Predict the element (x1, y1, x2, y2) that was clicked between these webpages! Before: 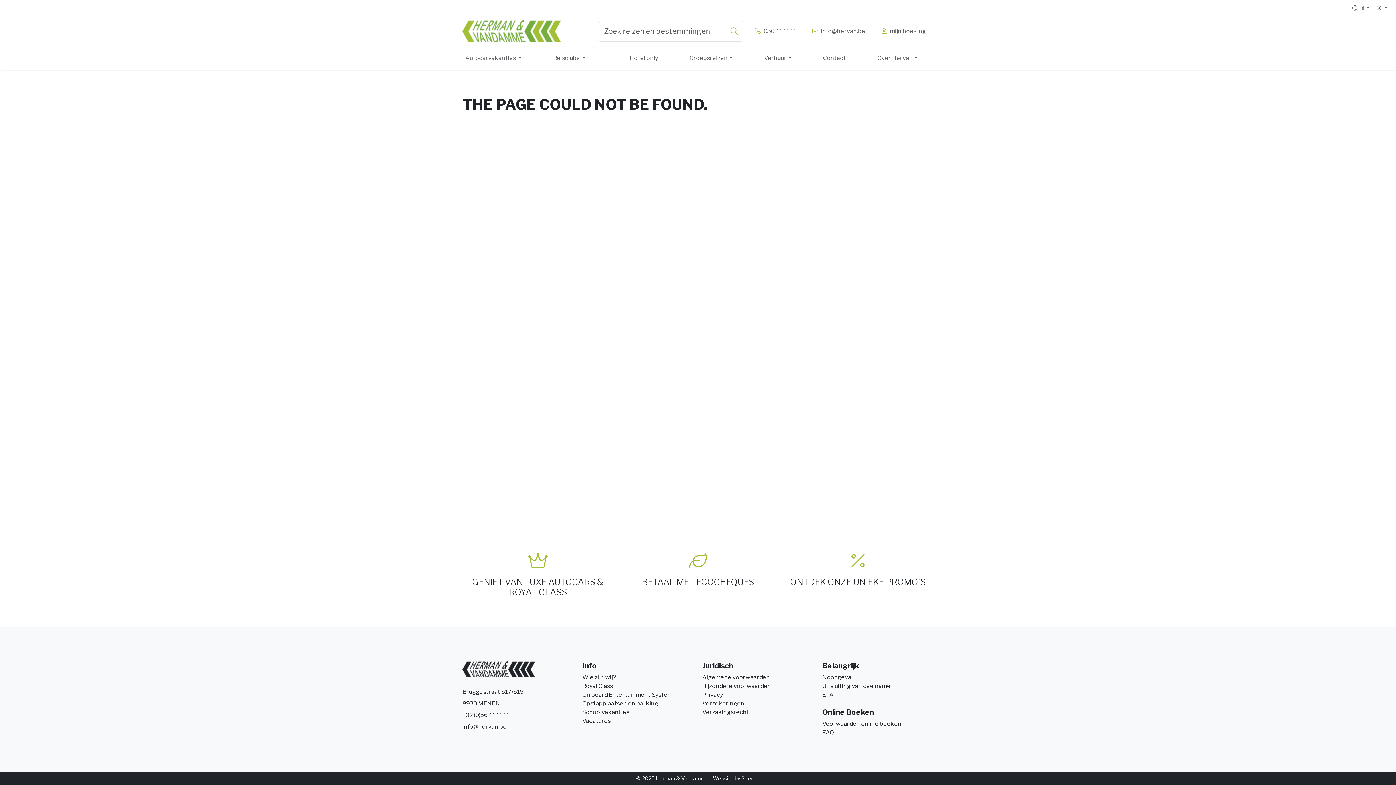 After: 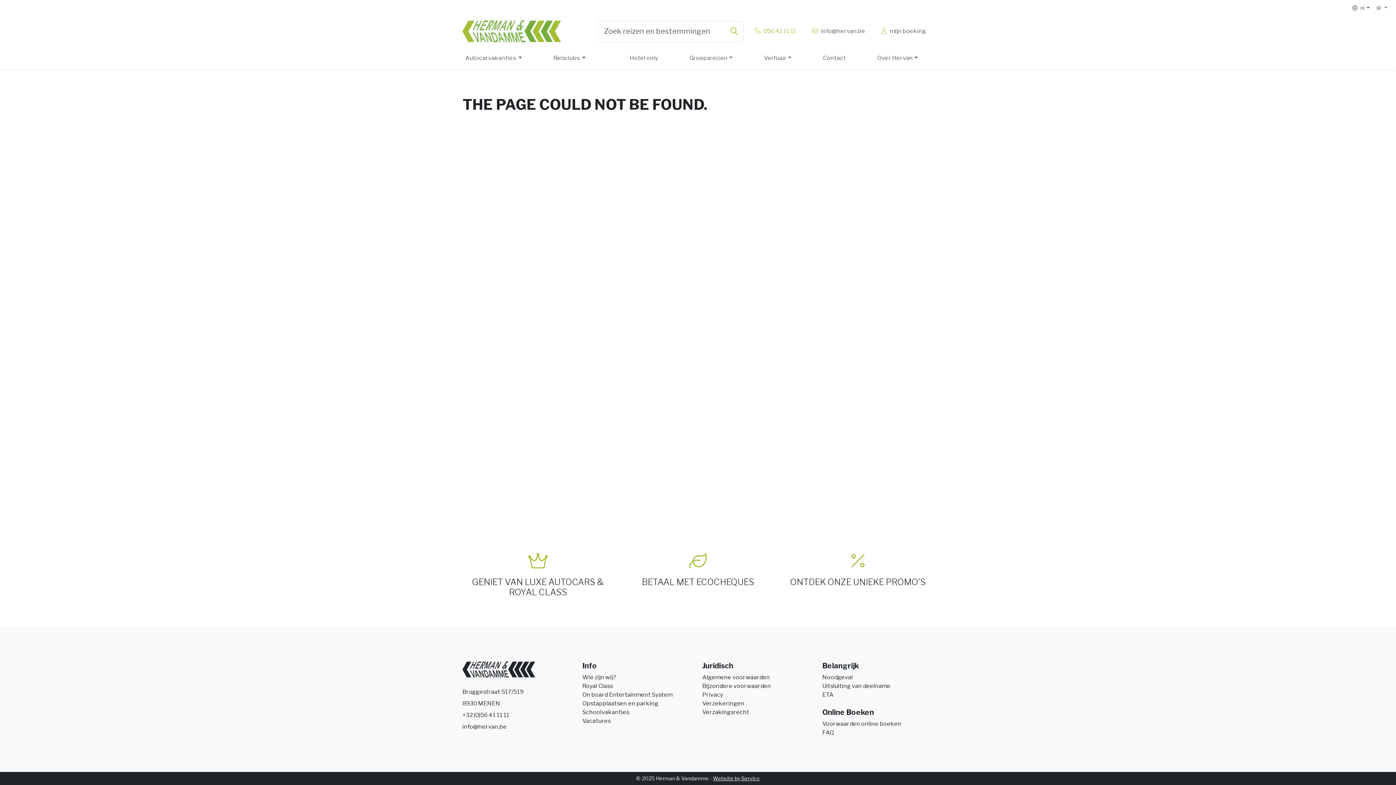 Action: bbox: (746, 22, 804, 40) label:   056 41 11 11